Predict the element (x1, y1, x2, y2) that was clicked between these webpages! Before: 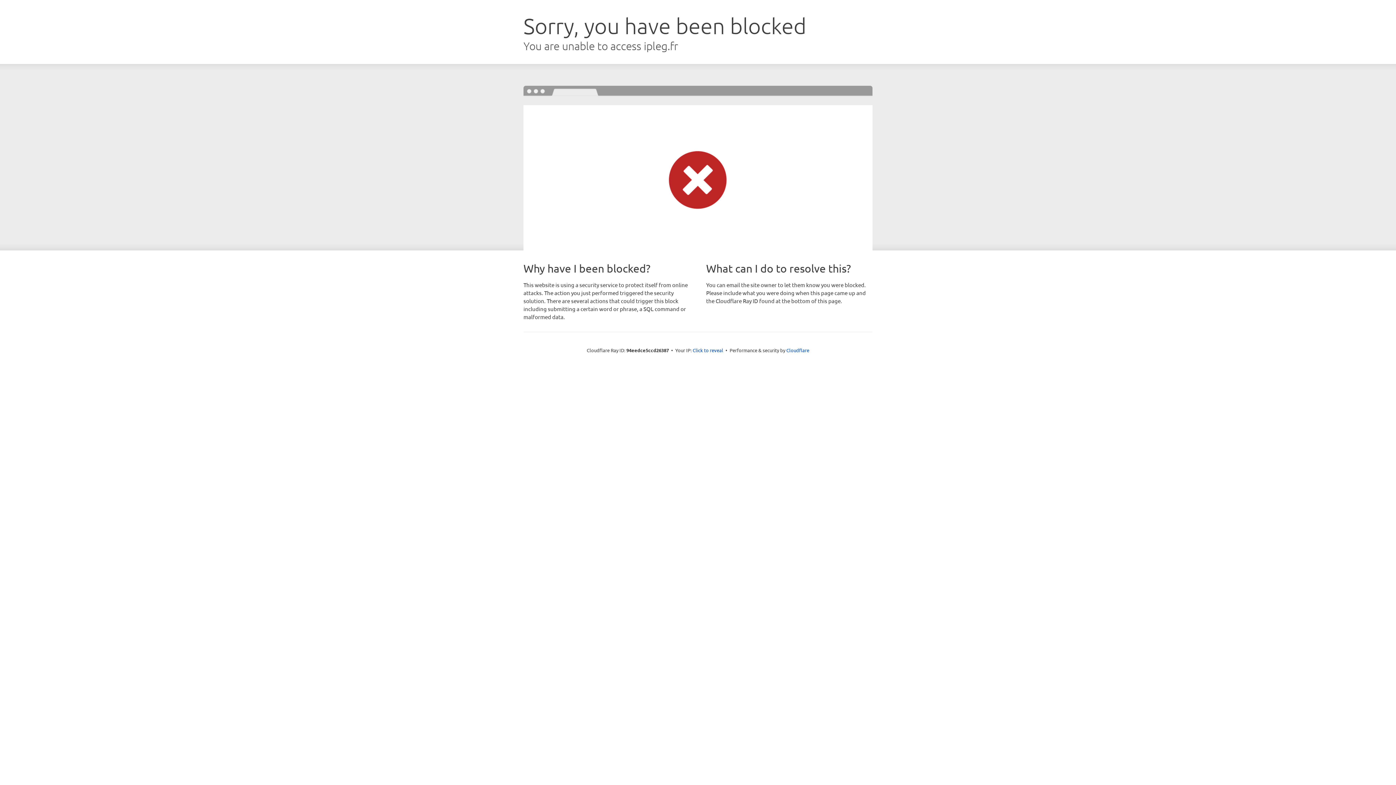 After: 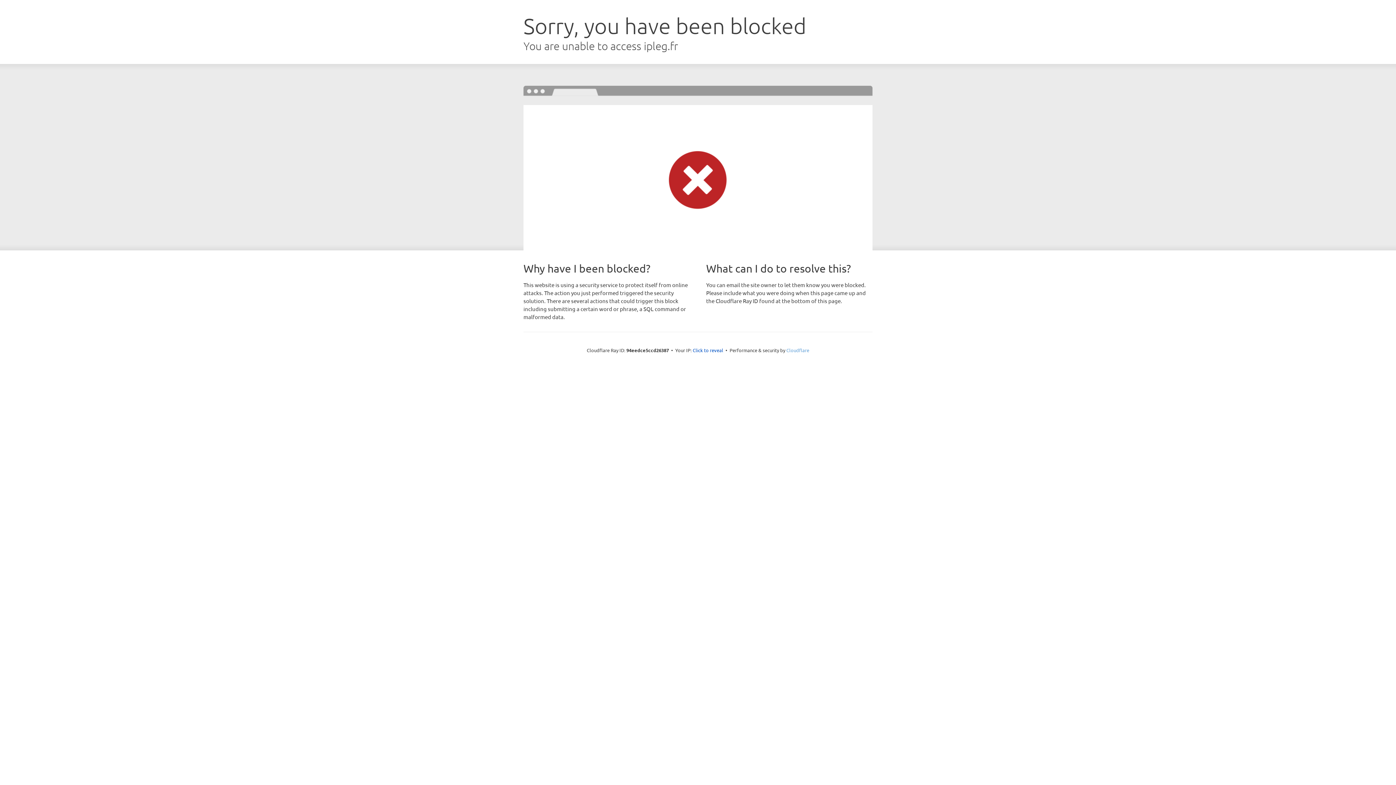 Action: bbox: (786, 347, 809, 353) label: Cloudflare